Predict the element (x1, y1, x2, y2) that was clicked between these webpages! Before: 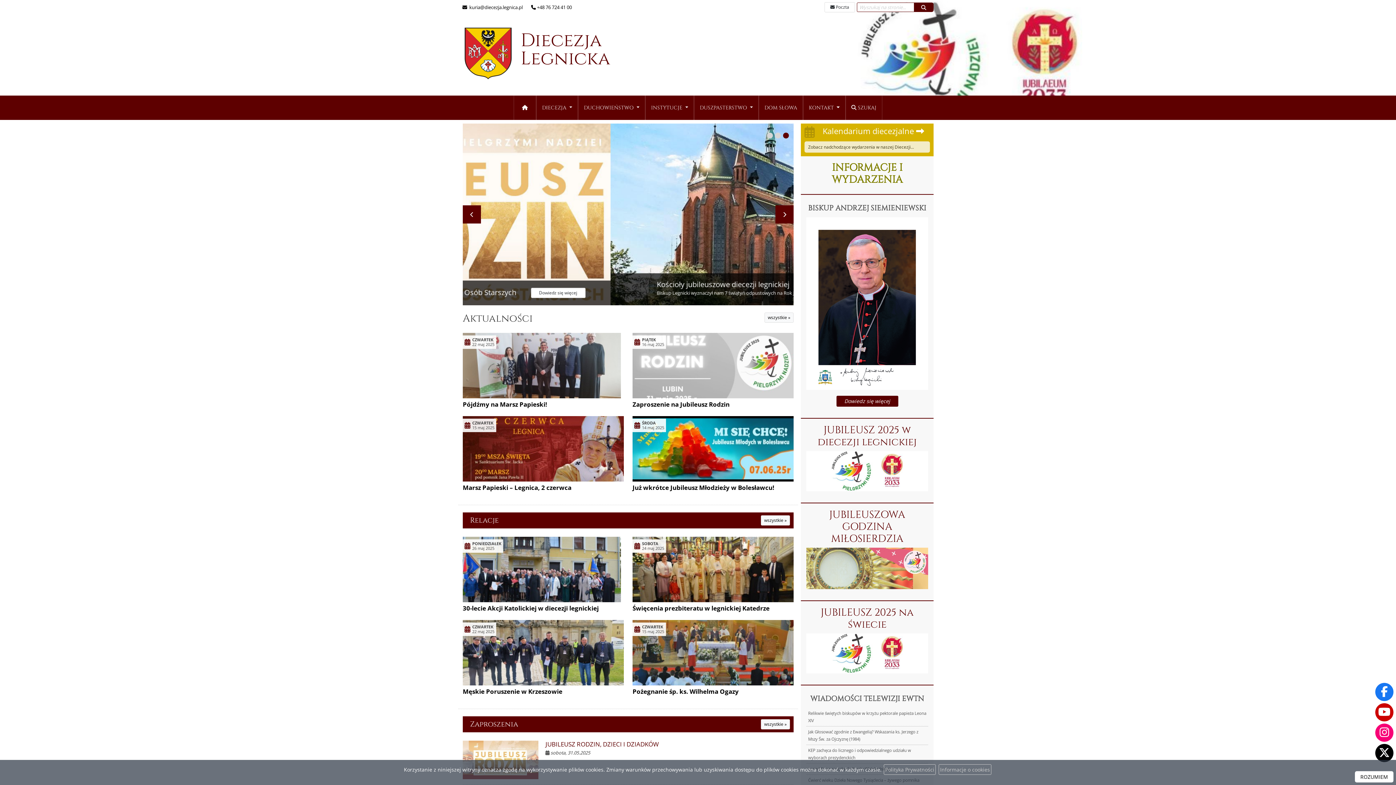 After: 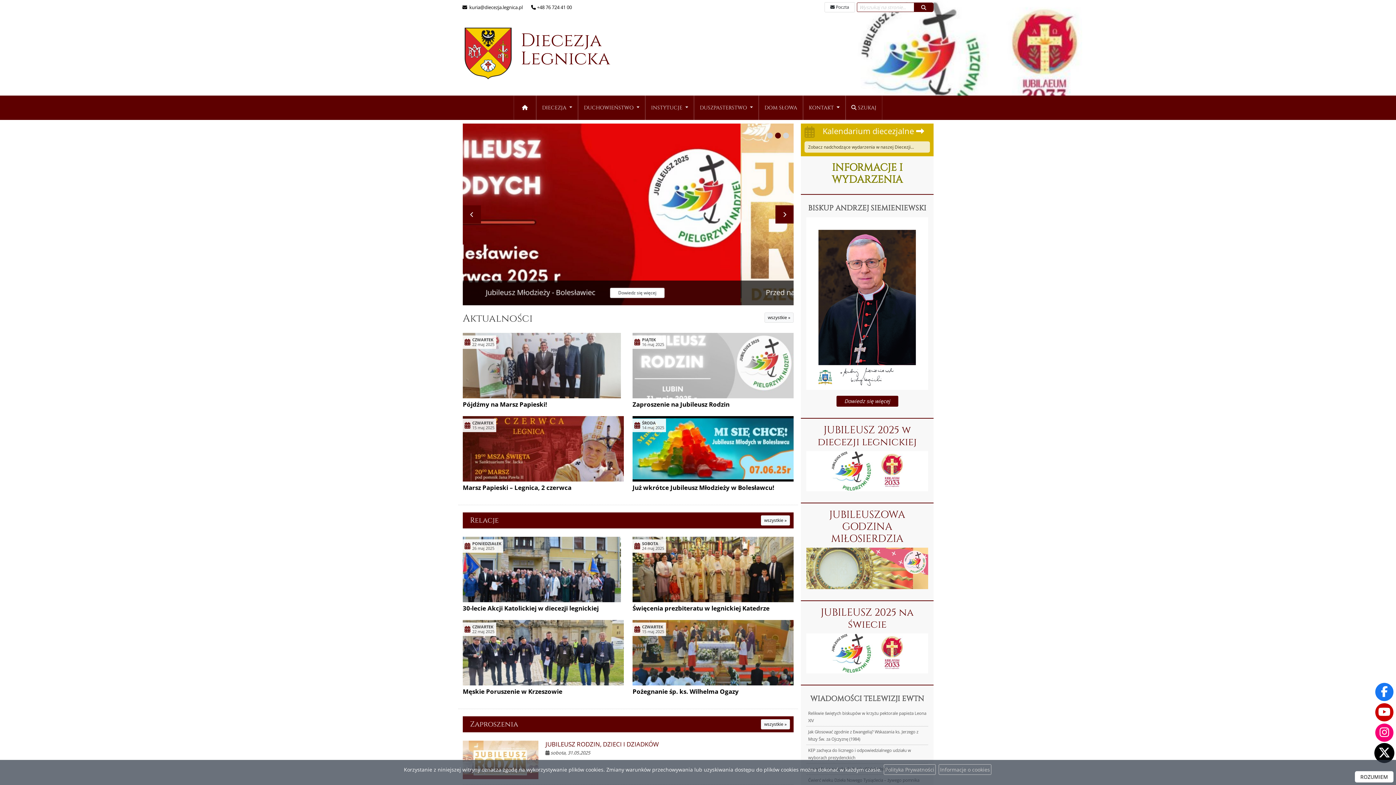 Action: bbox: (1375, 744, 1393, 762) label: Odwiedź nasz X